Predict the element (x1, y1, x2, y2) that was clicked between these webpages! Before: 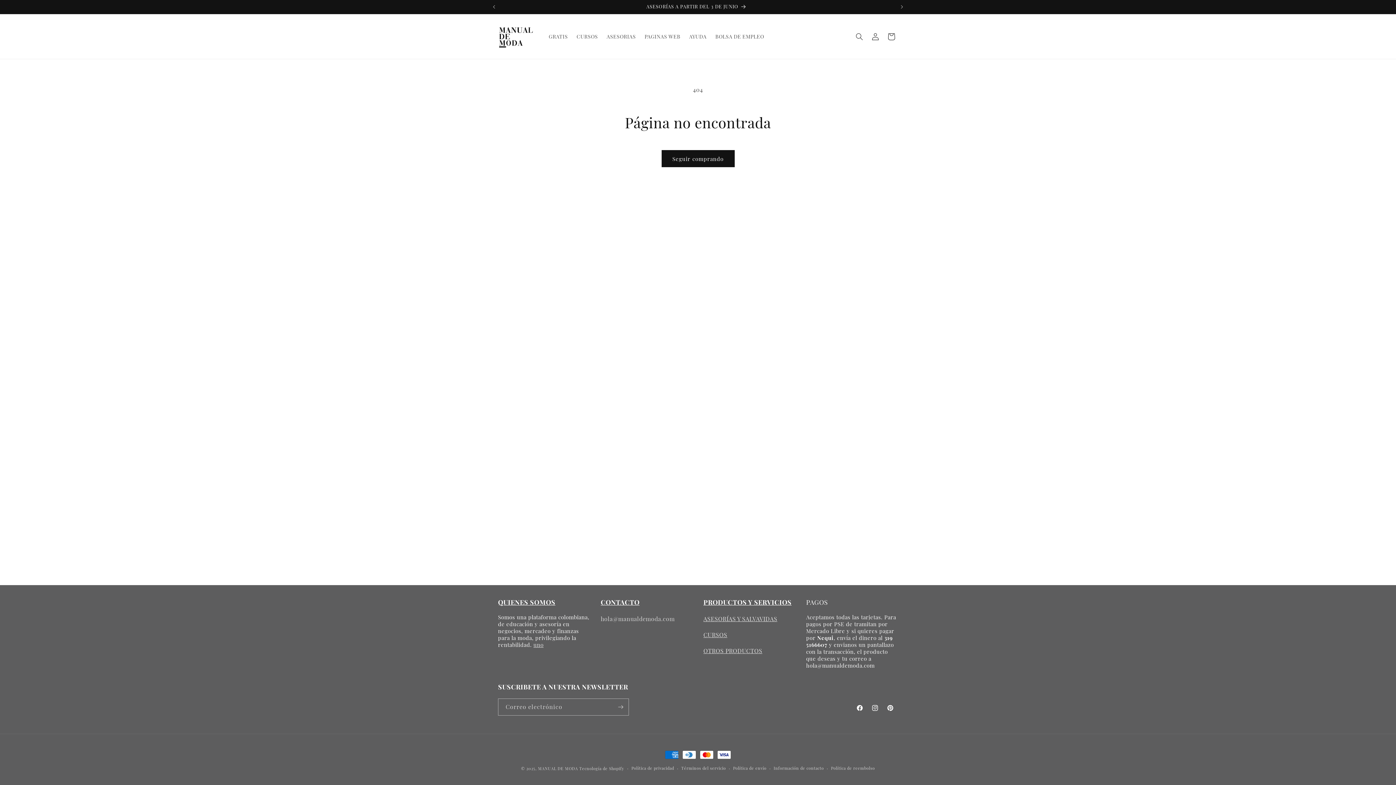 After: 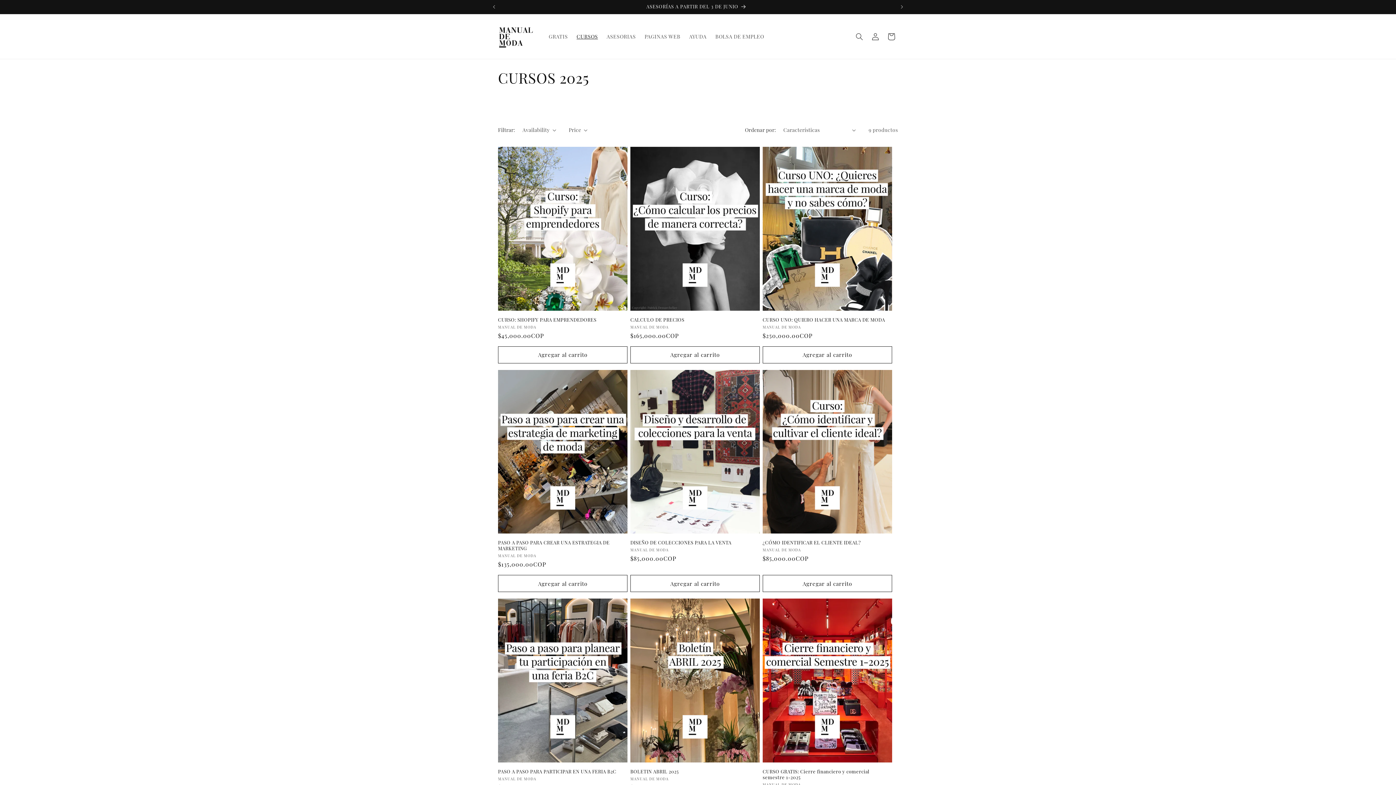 Action: bbox: (572, 28, 602, 44) label: CURSOS